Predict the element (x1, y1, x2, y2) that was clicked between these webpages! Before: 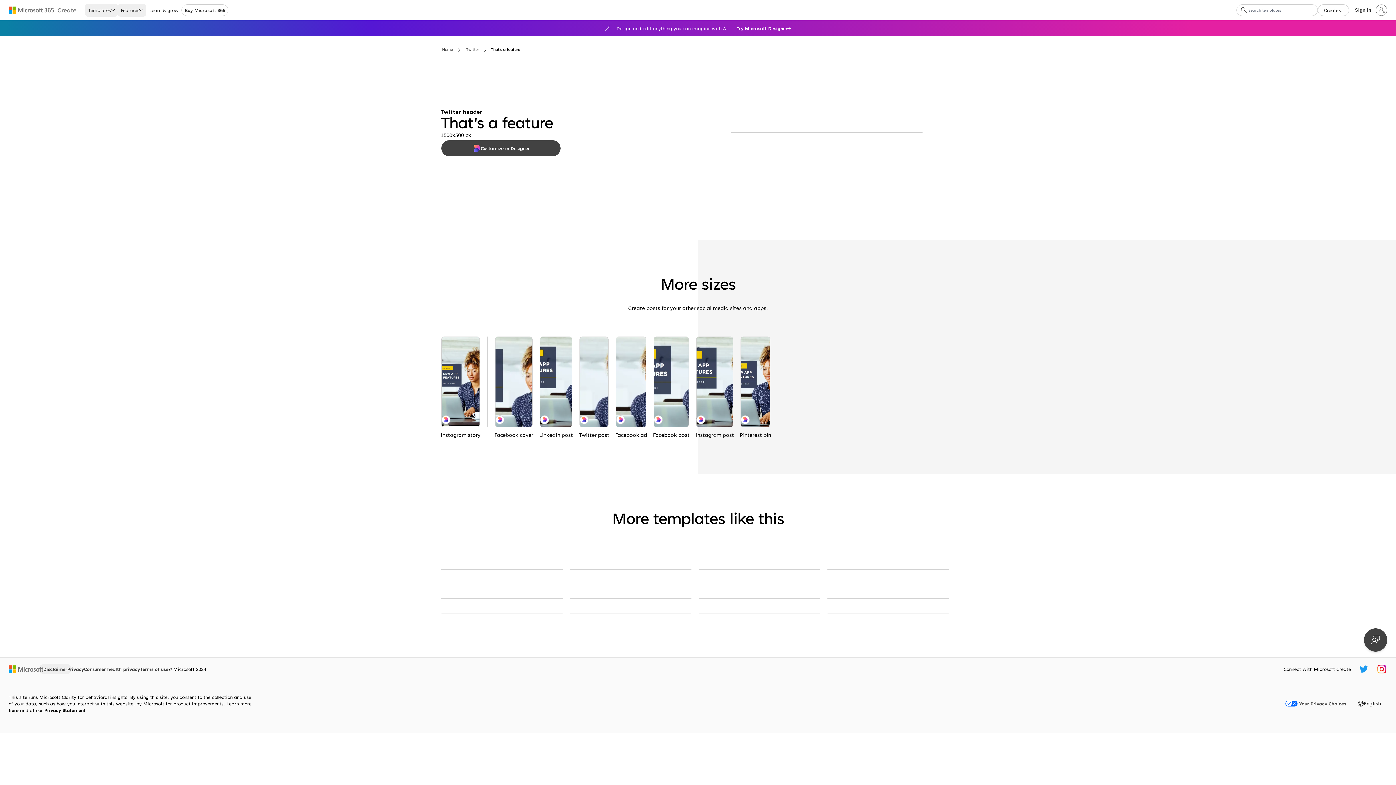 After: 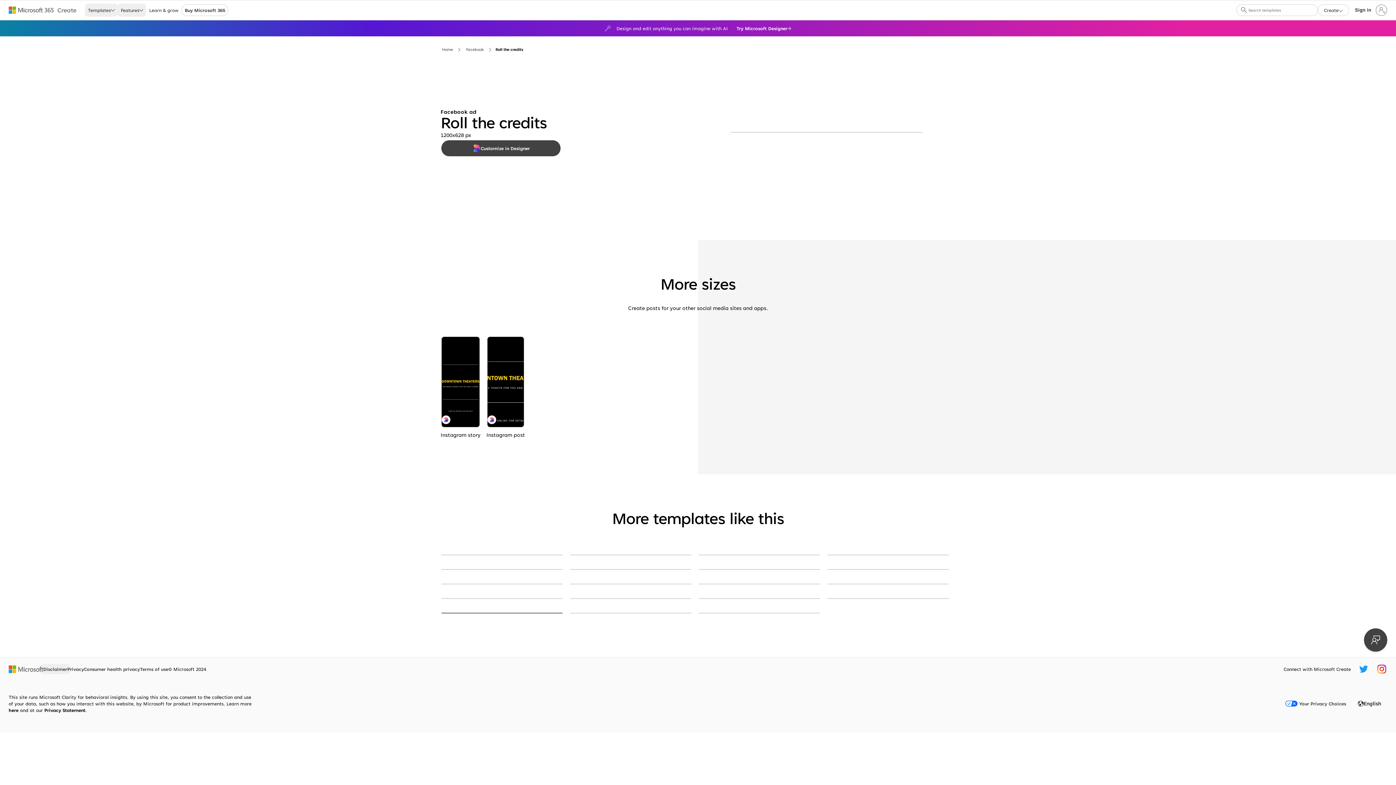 Action: bbox: (441, 613, 562, 613) label: Roll the credits black modern-simple